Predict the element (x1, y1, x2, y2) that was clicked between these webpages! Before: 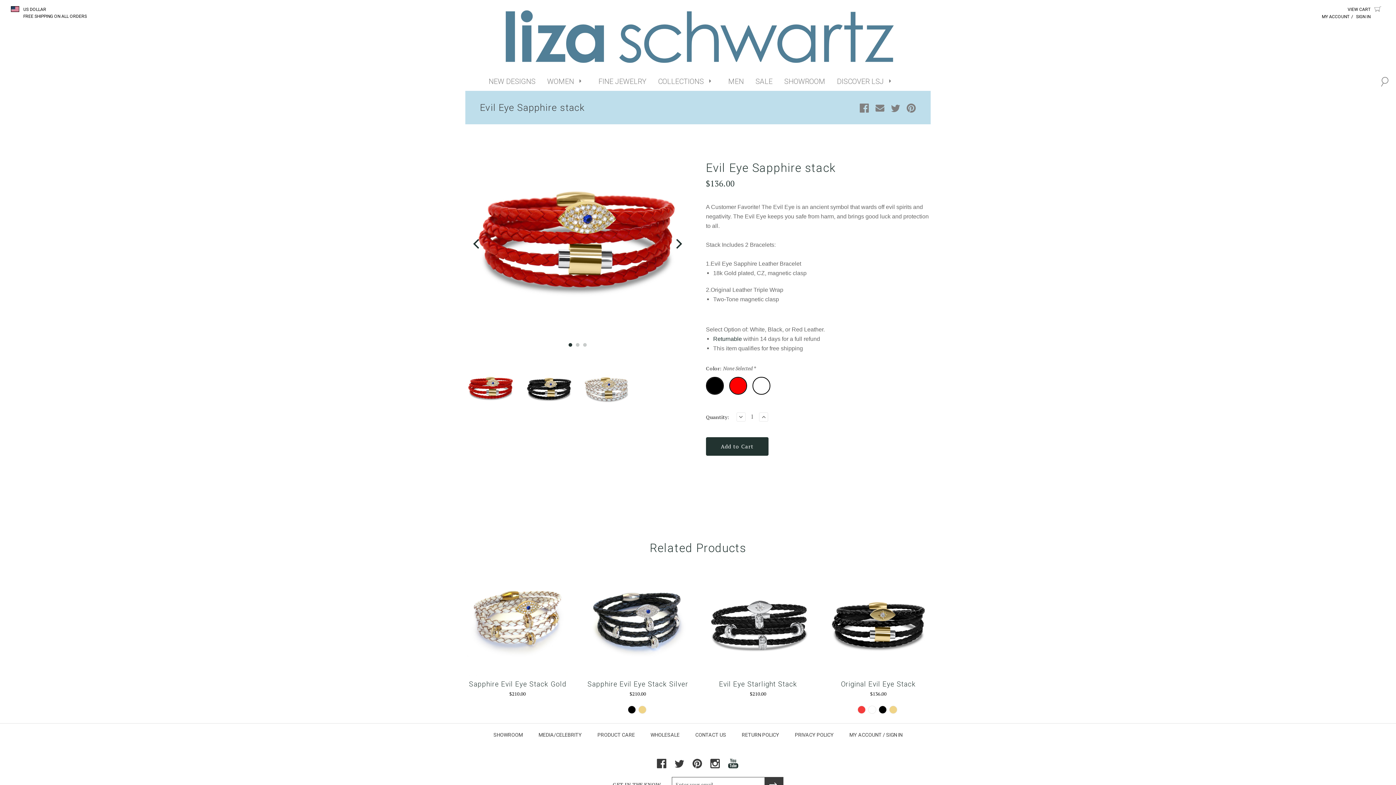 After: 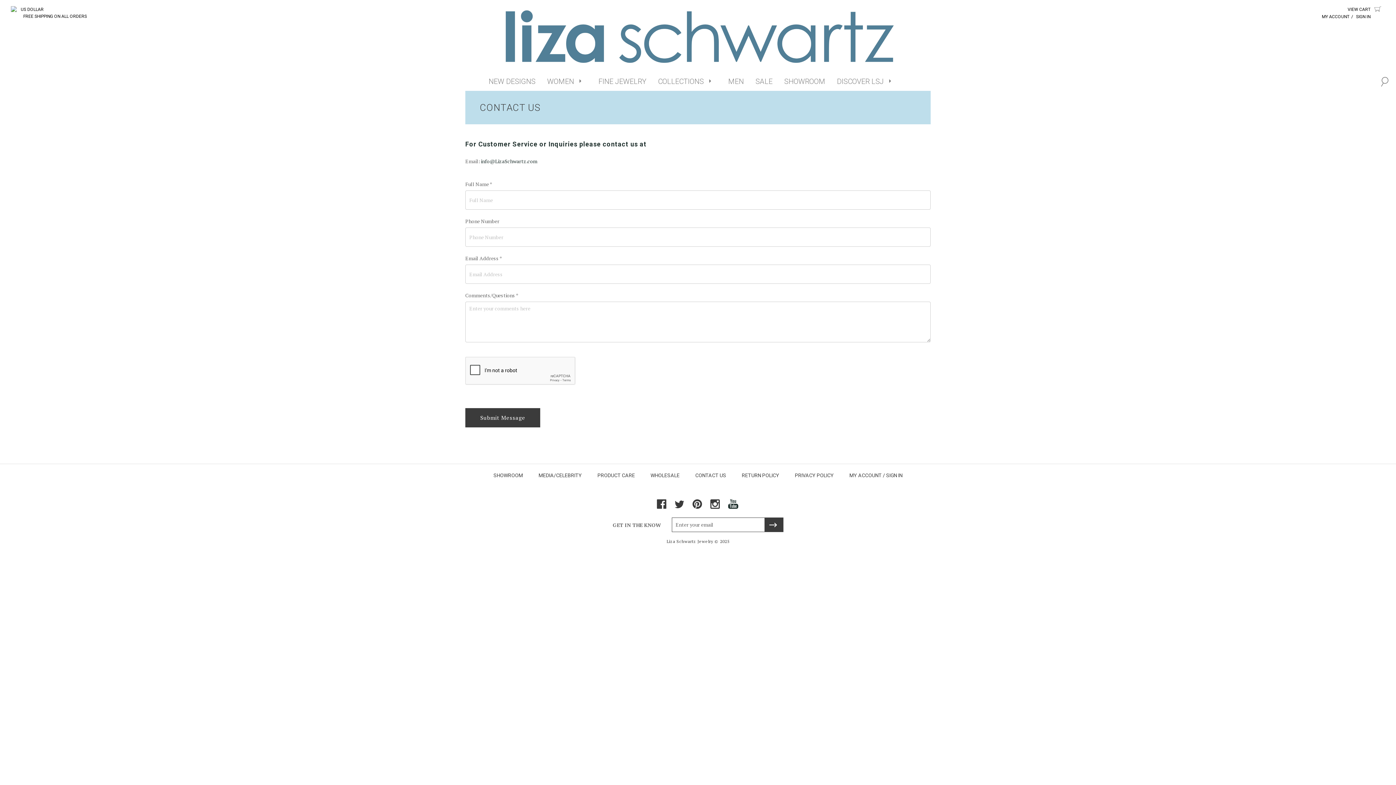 Action: label: CONTACT US bbox: (695, 732, 726, 738)